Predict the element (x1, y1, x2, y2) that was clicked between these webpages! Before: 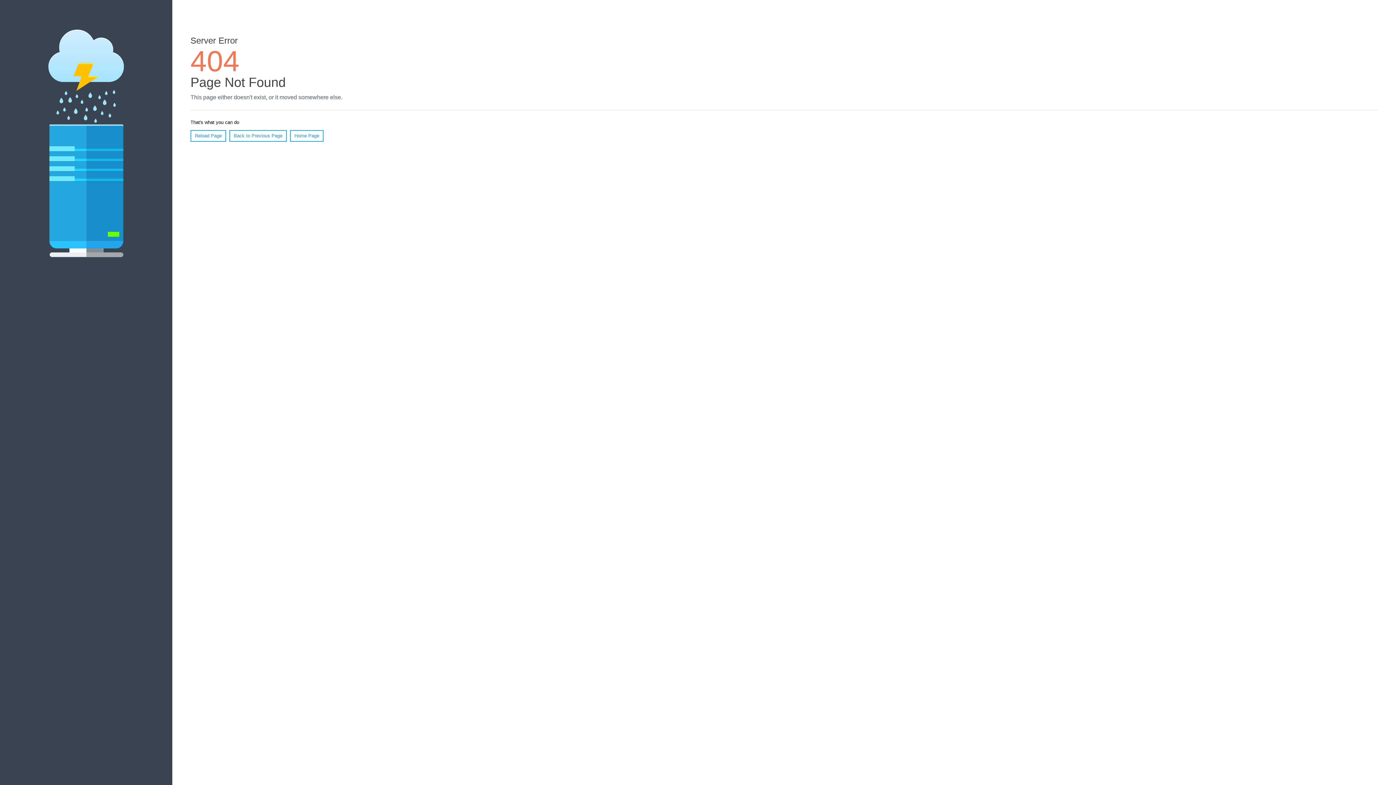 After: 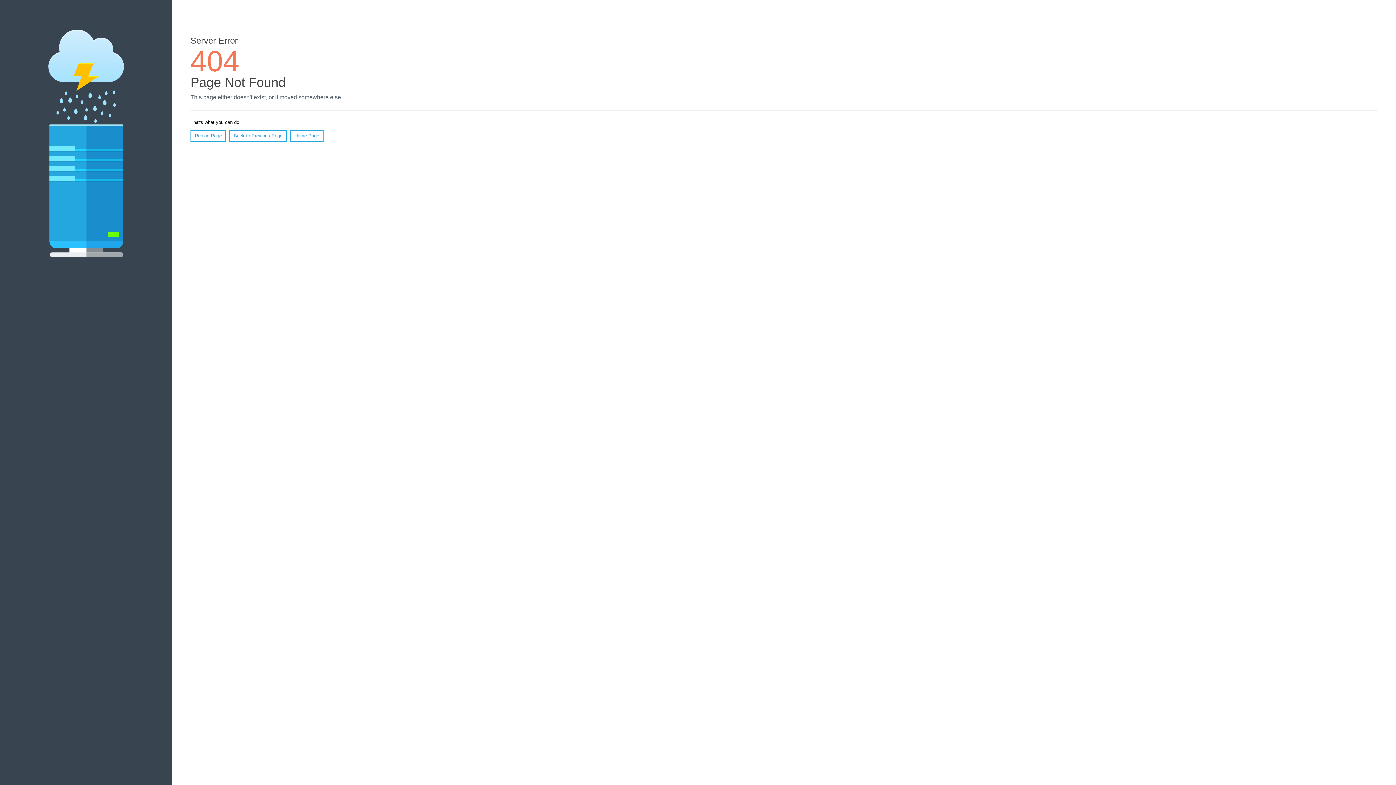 Action: label: Reload Page bbox: (190, 130, 226, 141)